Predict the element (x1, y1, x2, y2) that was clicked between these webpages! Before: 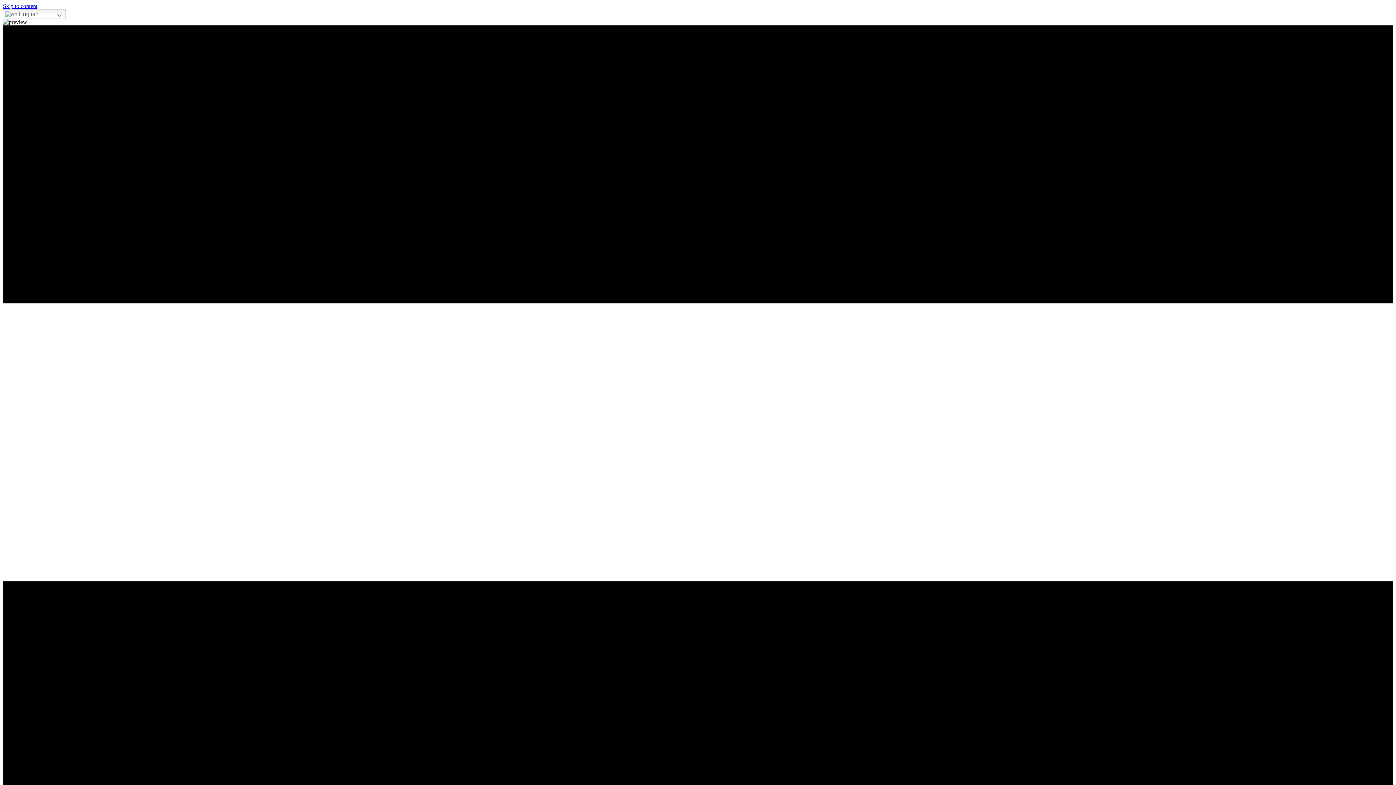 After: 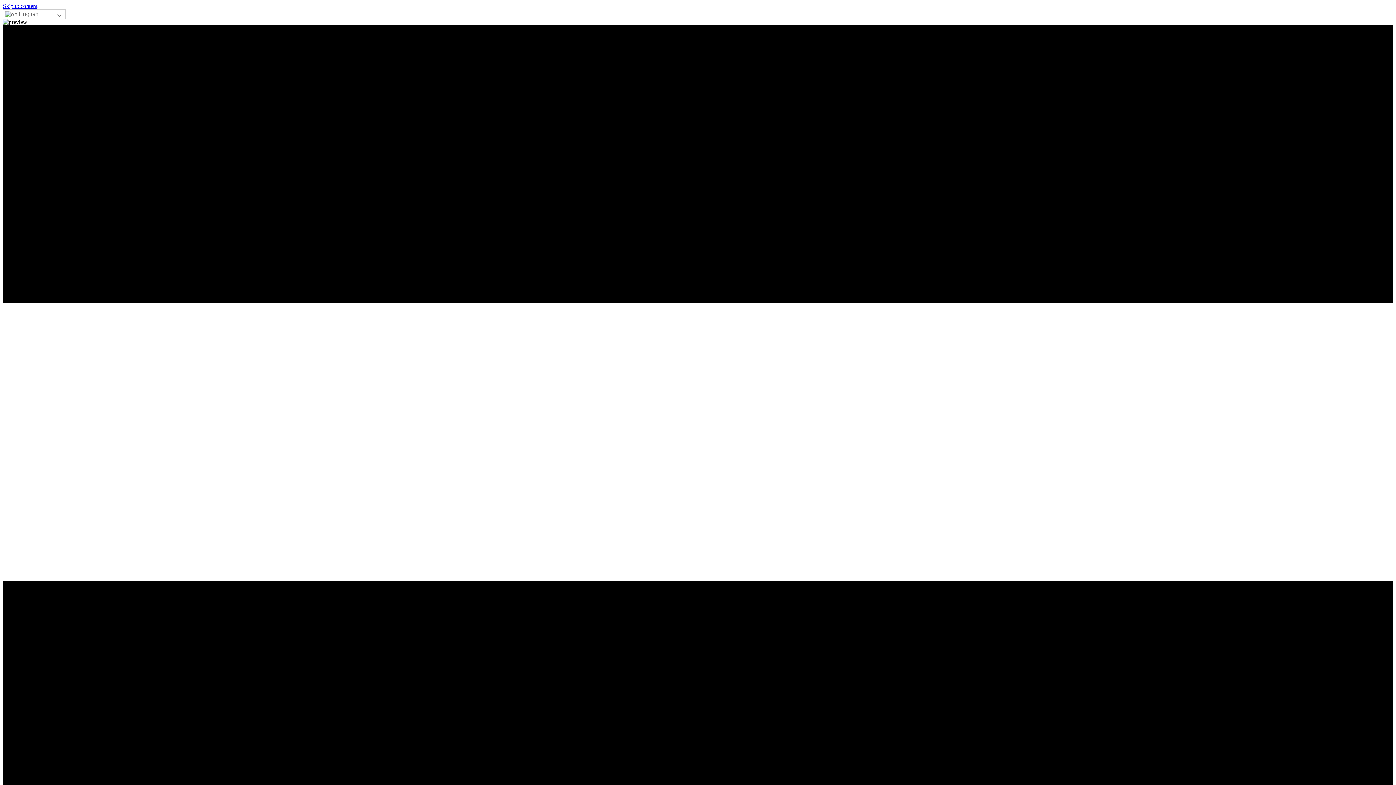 Action: label:  English bbox: (2, 9, 65, 19)